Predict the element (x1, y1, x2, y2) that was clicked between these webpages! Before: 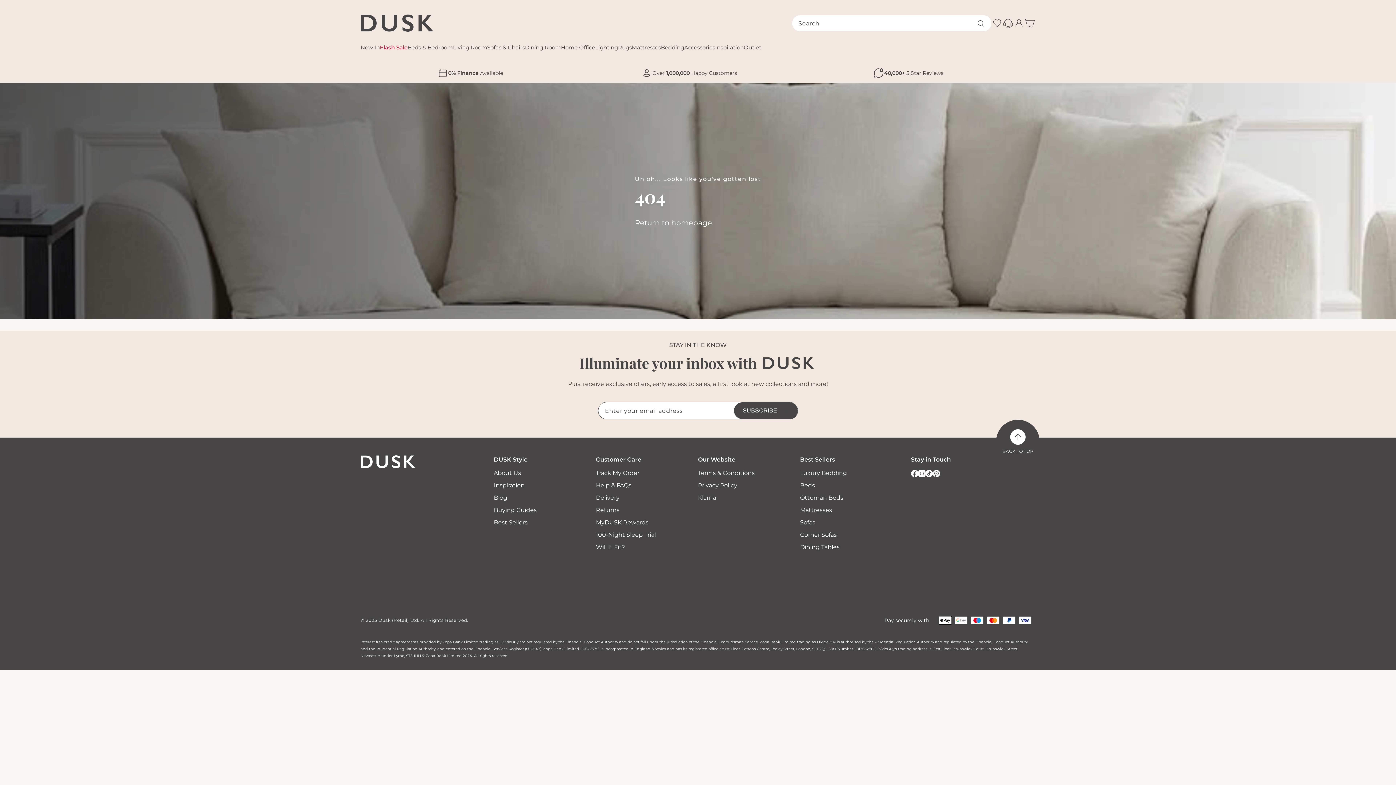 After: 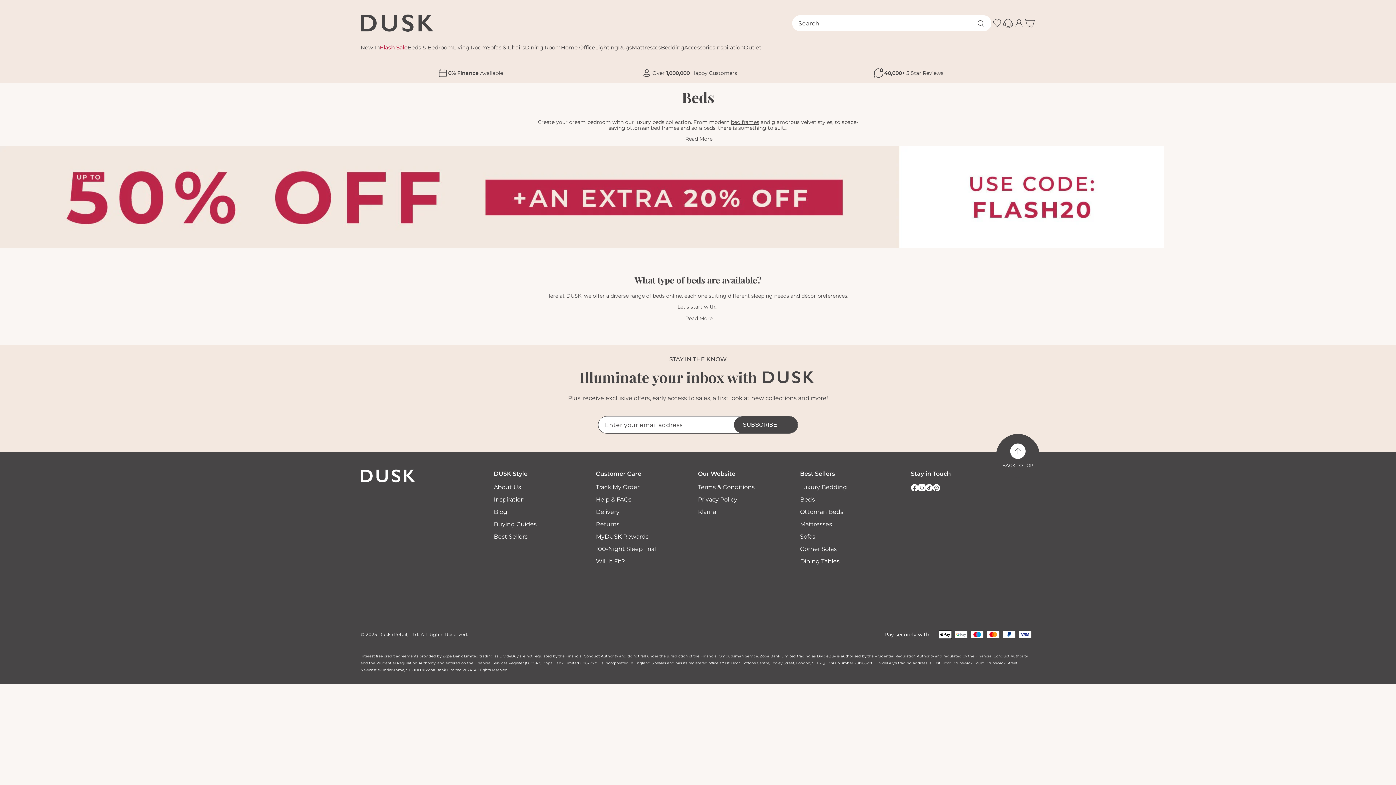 Action: bbox: (800, 479, 893, 491) label: Beds